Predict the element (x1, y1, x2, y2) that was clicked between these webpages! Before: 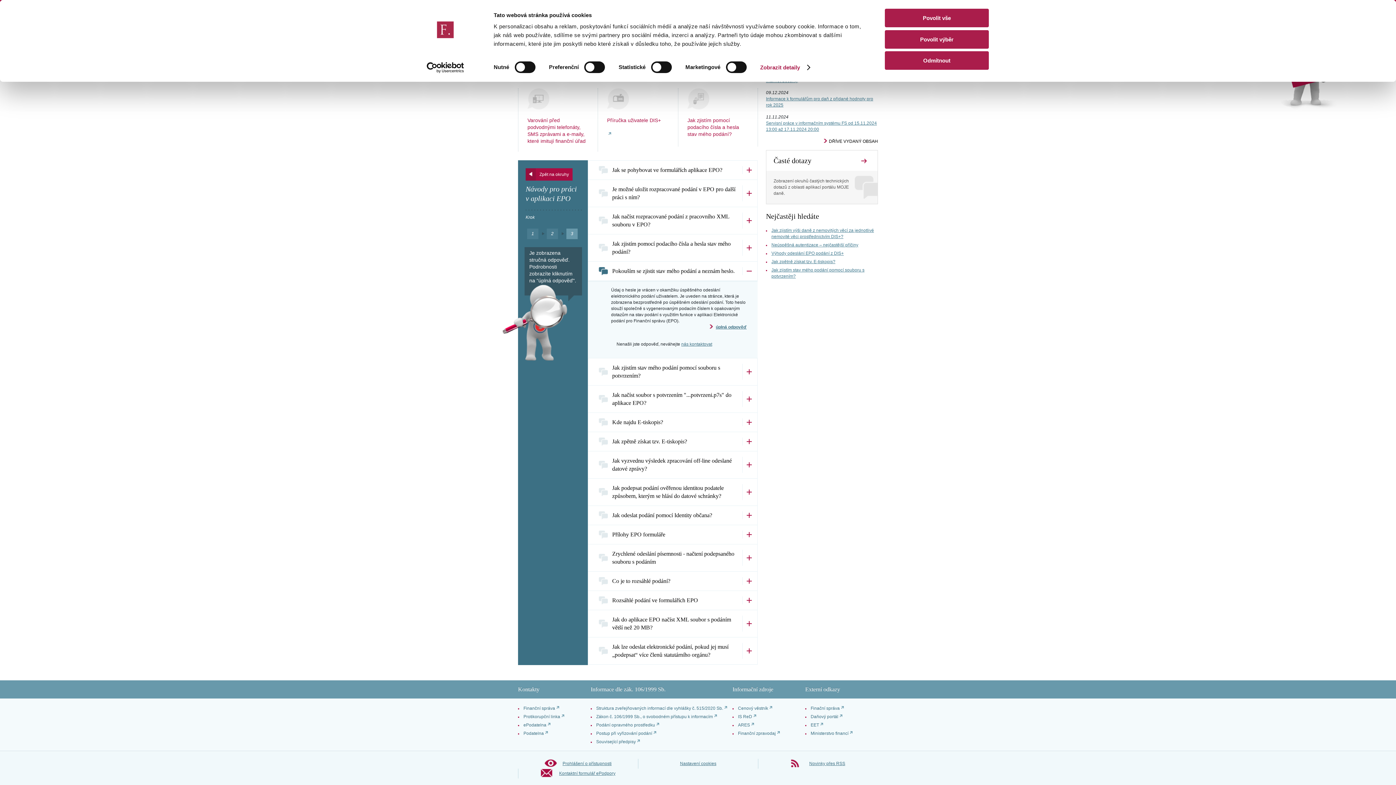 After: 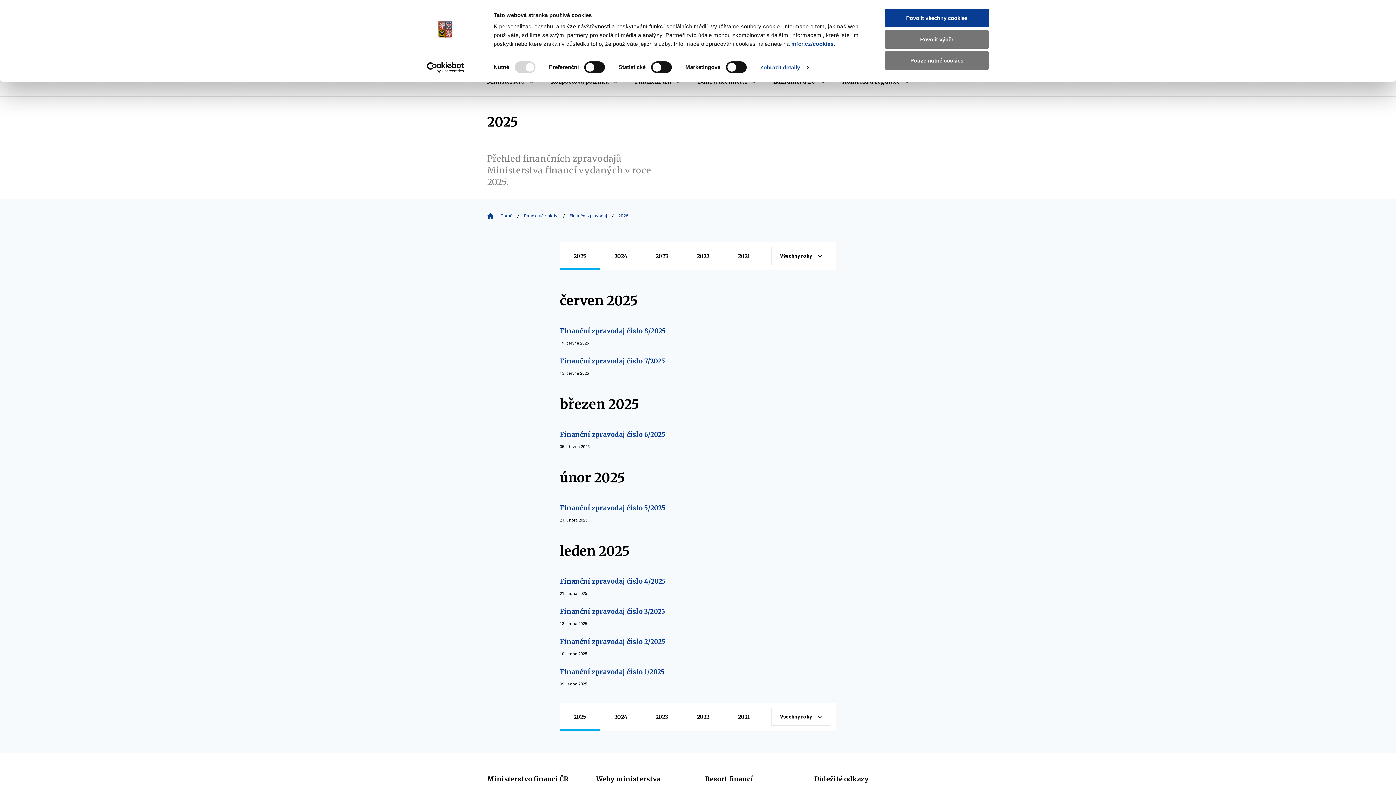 Action: label: Finanční zpravodaj bbox: (738, 731, 780, 736)